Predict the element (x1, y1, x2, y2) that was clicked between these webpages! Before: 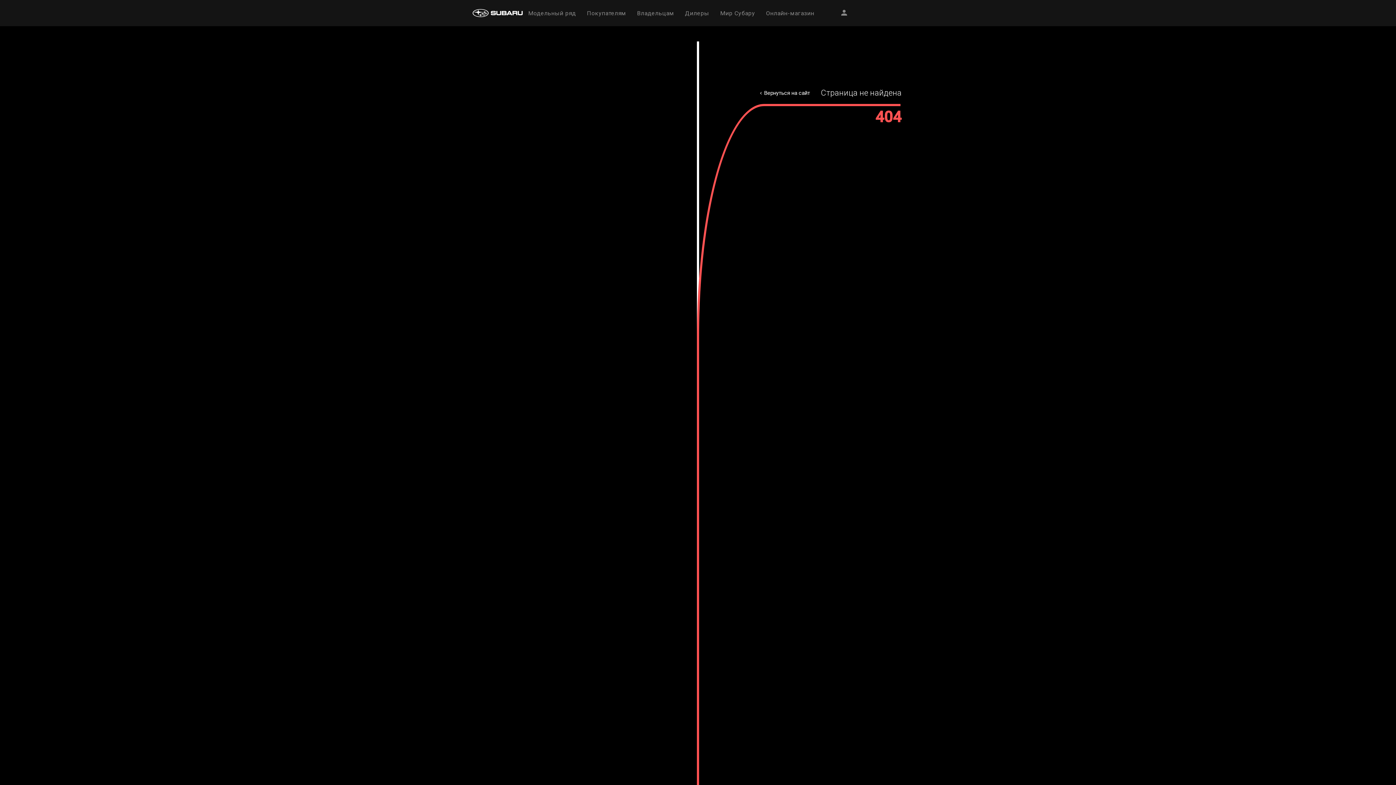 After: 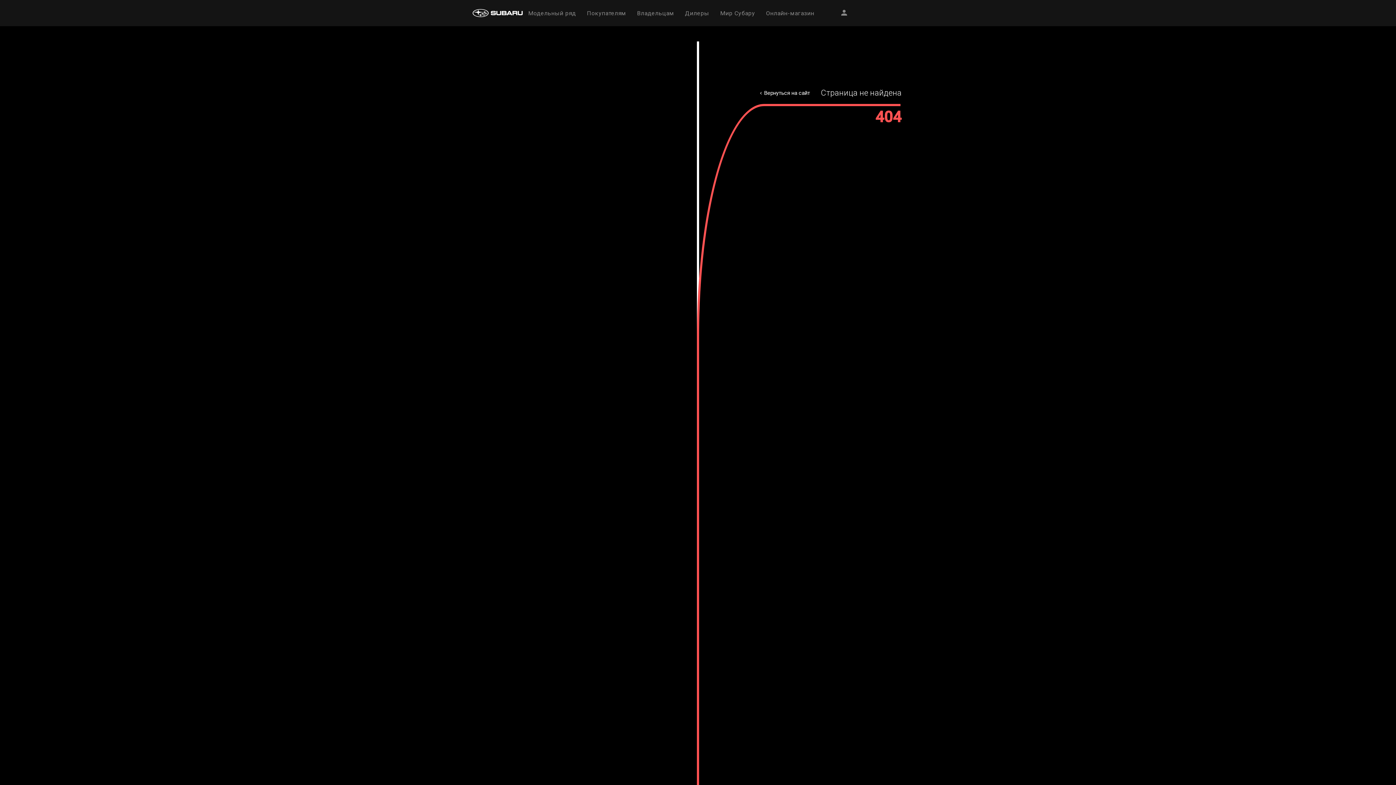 Action: bbox: (840, 8, 848, 18)